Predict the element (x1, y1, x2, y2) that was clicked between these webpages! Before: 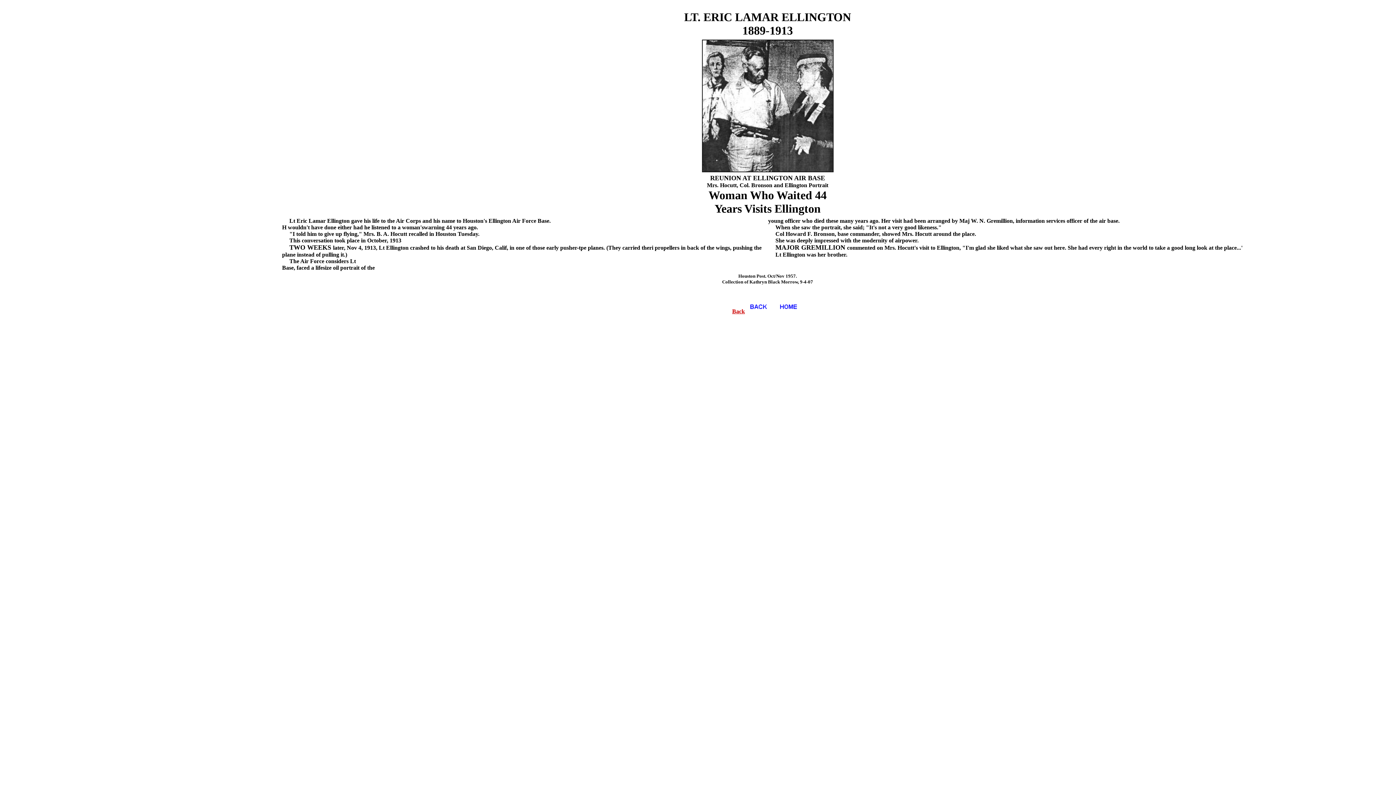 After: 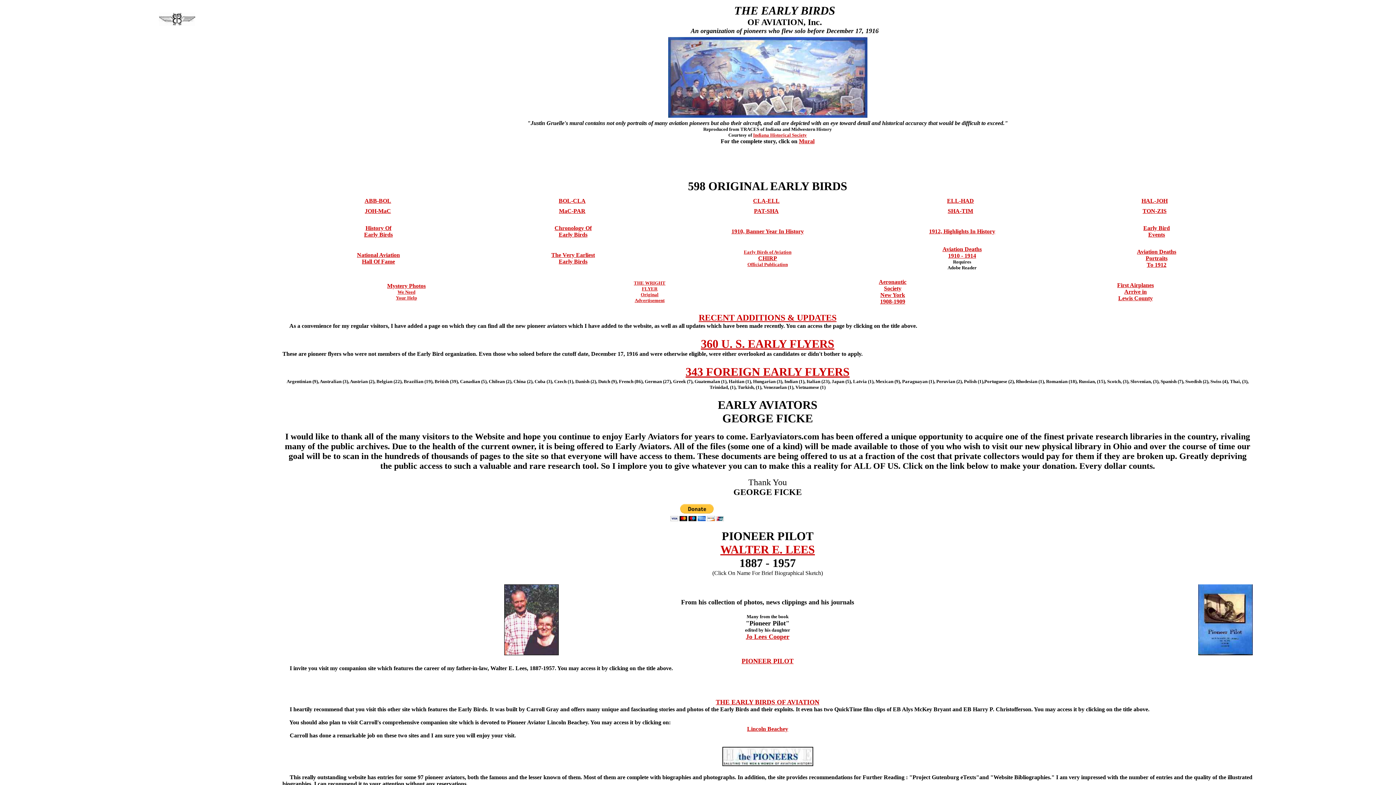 Action: bbox: (774, 308, 803, 314)